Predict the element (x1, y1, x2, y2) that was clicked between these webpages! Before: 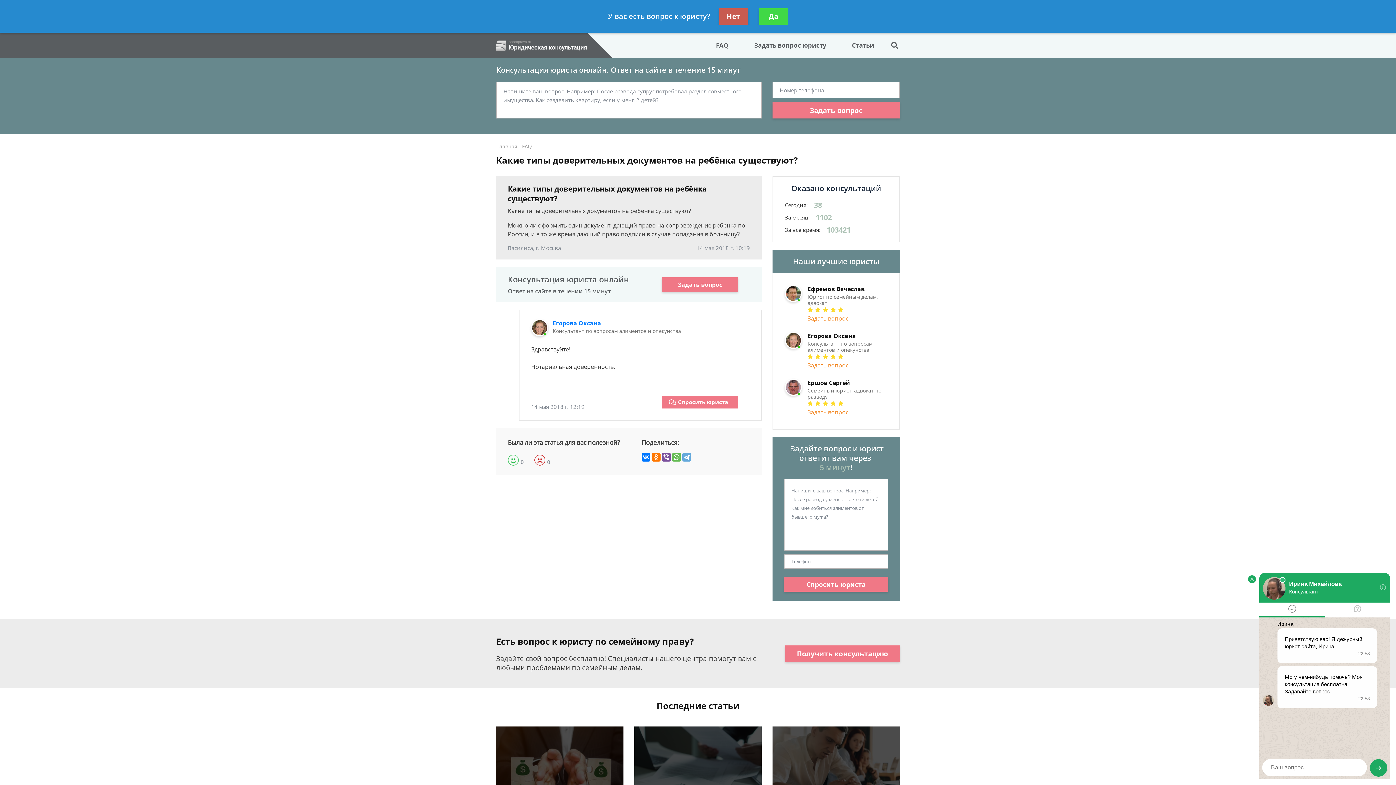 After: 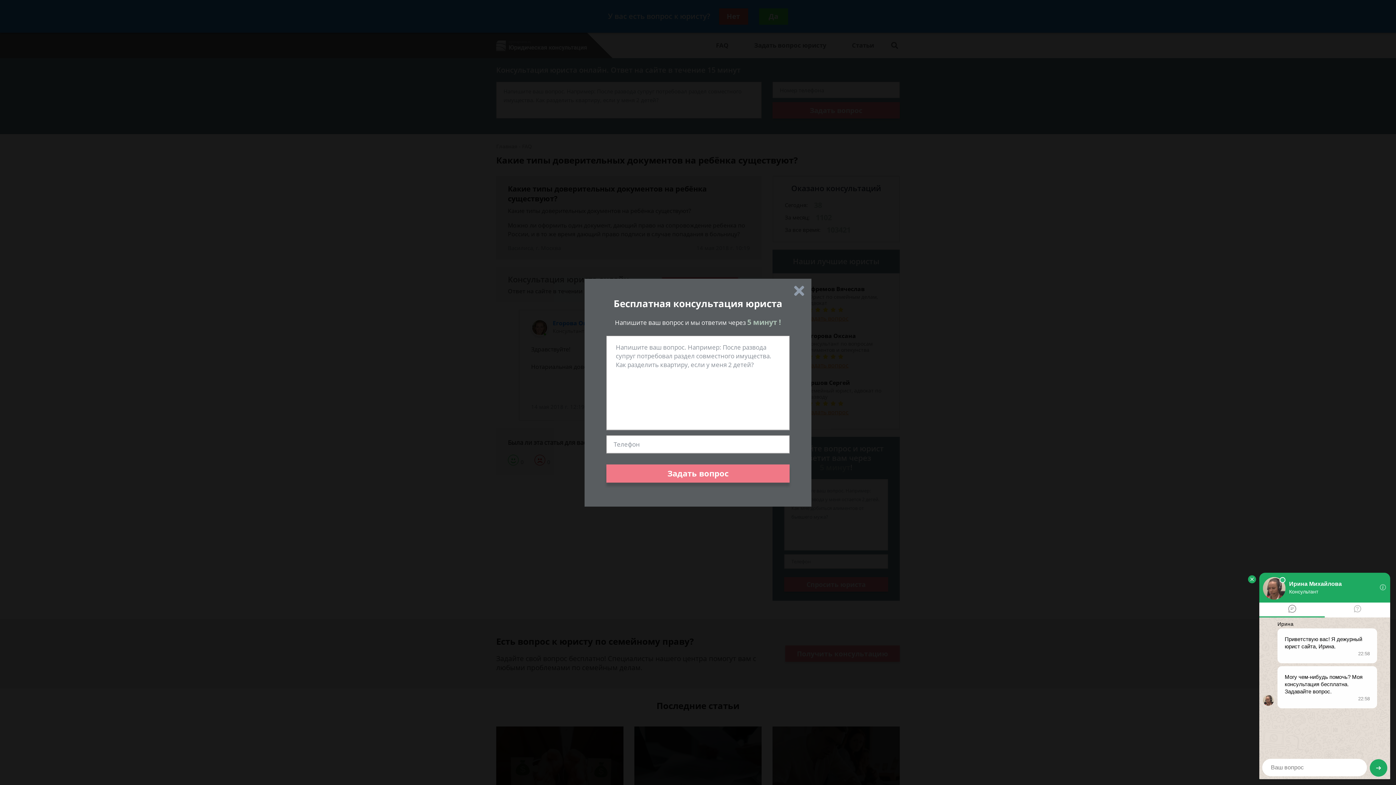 Action: bbox: (662, 396, 738, 408) label: Спросить юриста